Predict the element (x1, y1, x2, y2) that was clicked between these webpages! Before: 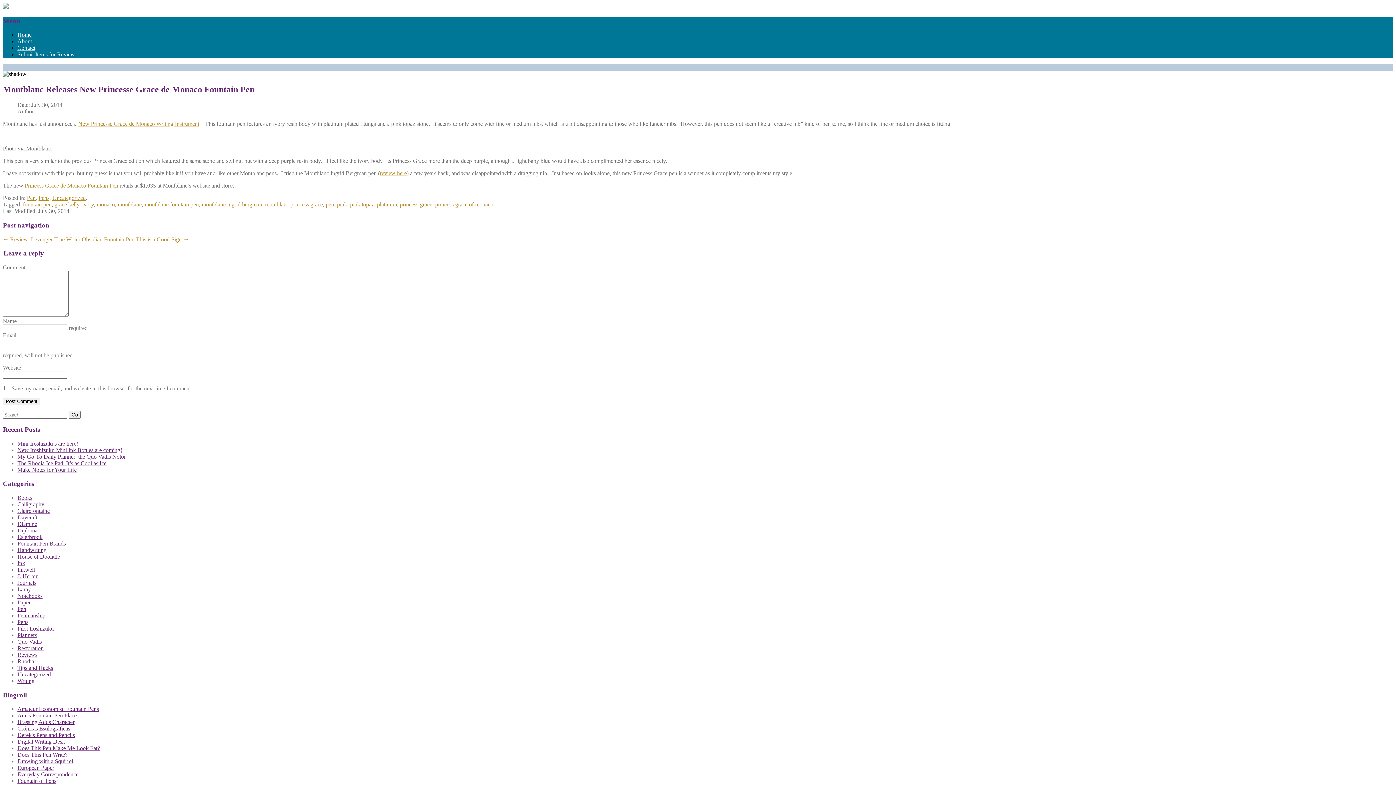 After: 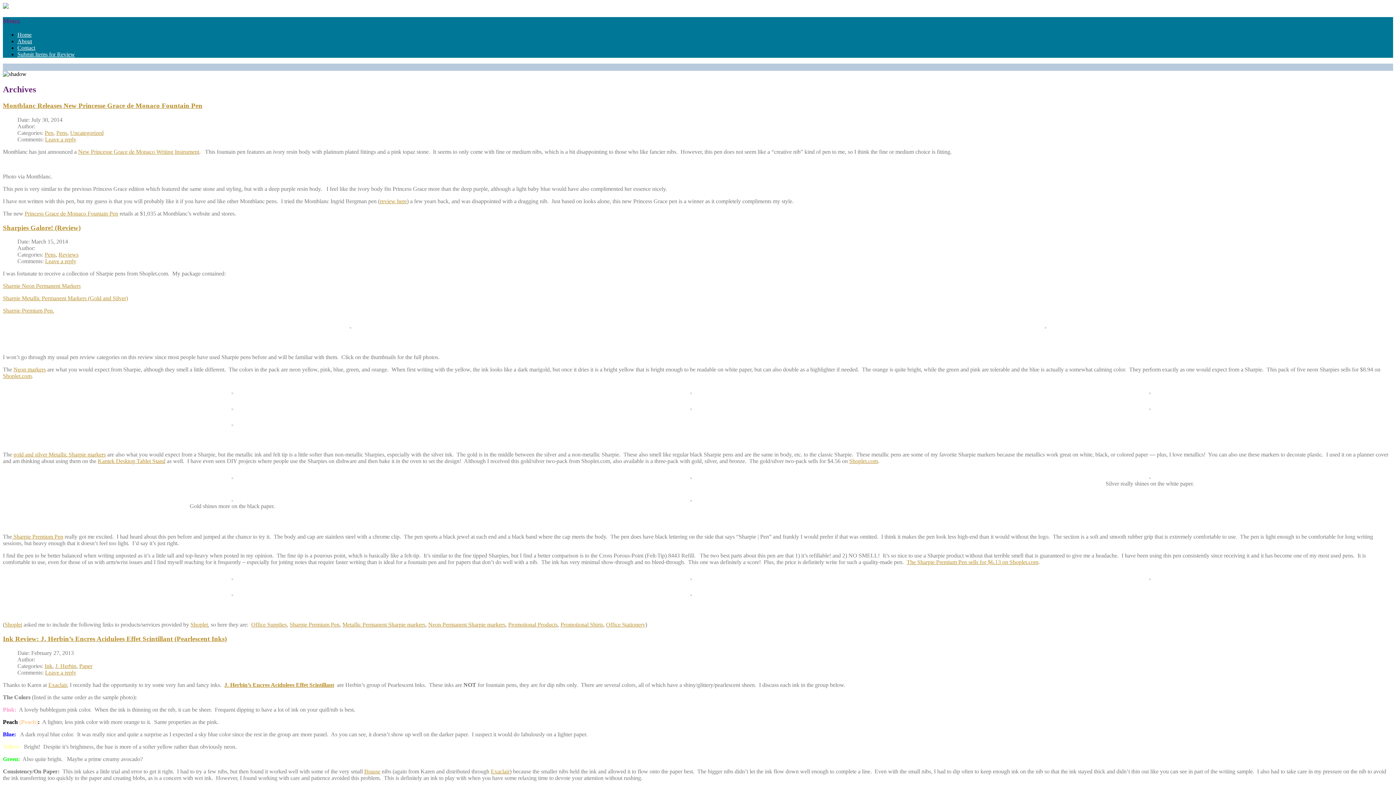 Action: bbox: (337, 201, 347, 207) label: pink